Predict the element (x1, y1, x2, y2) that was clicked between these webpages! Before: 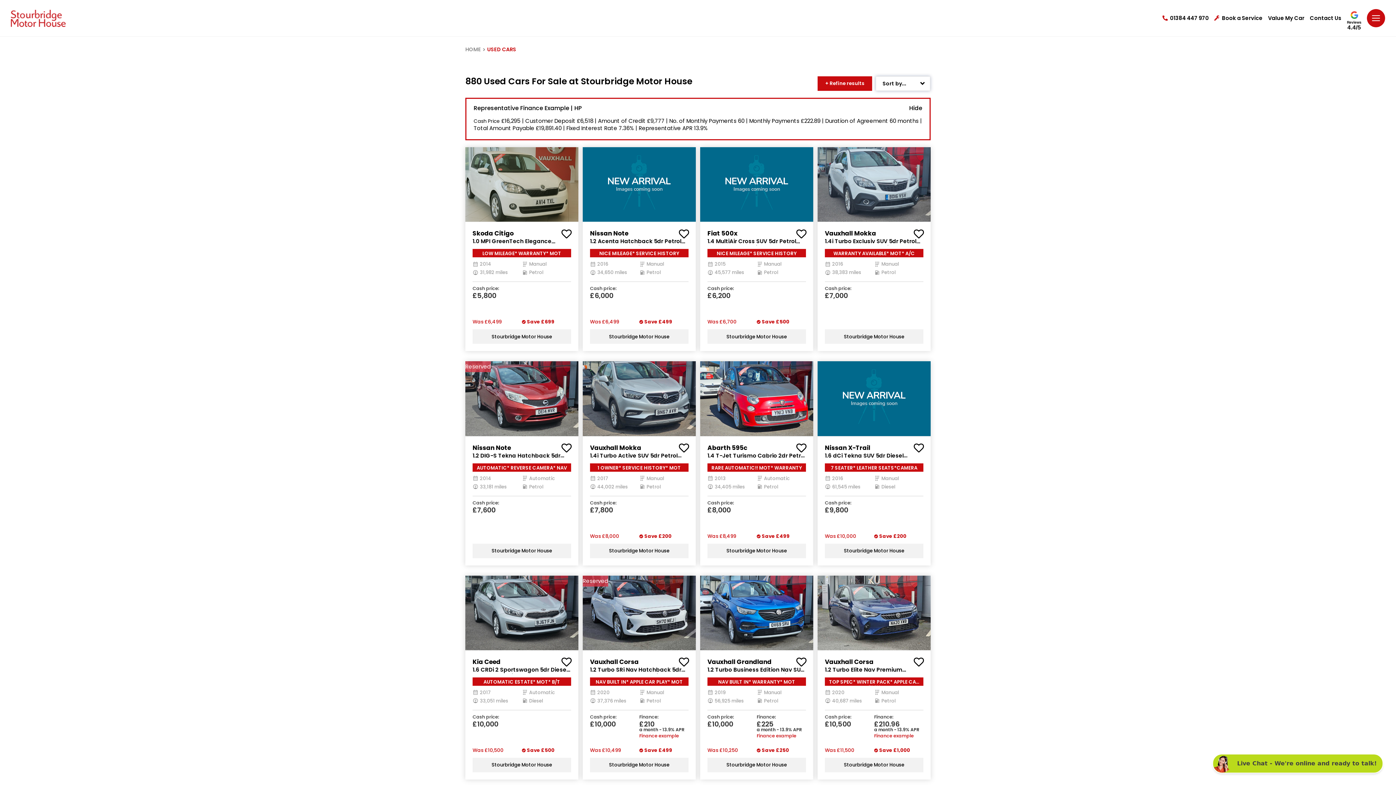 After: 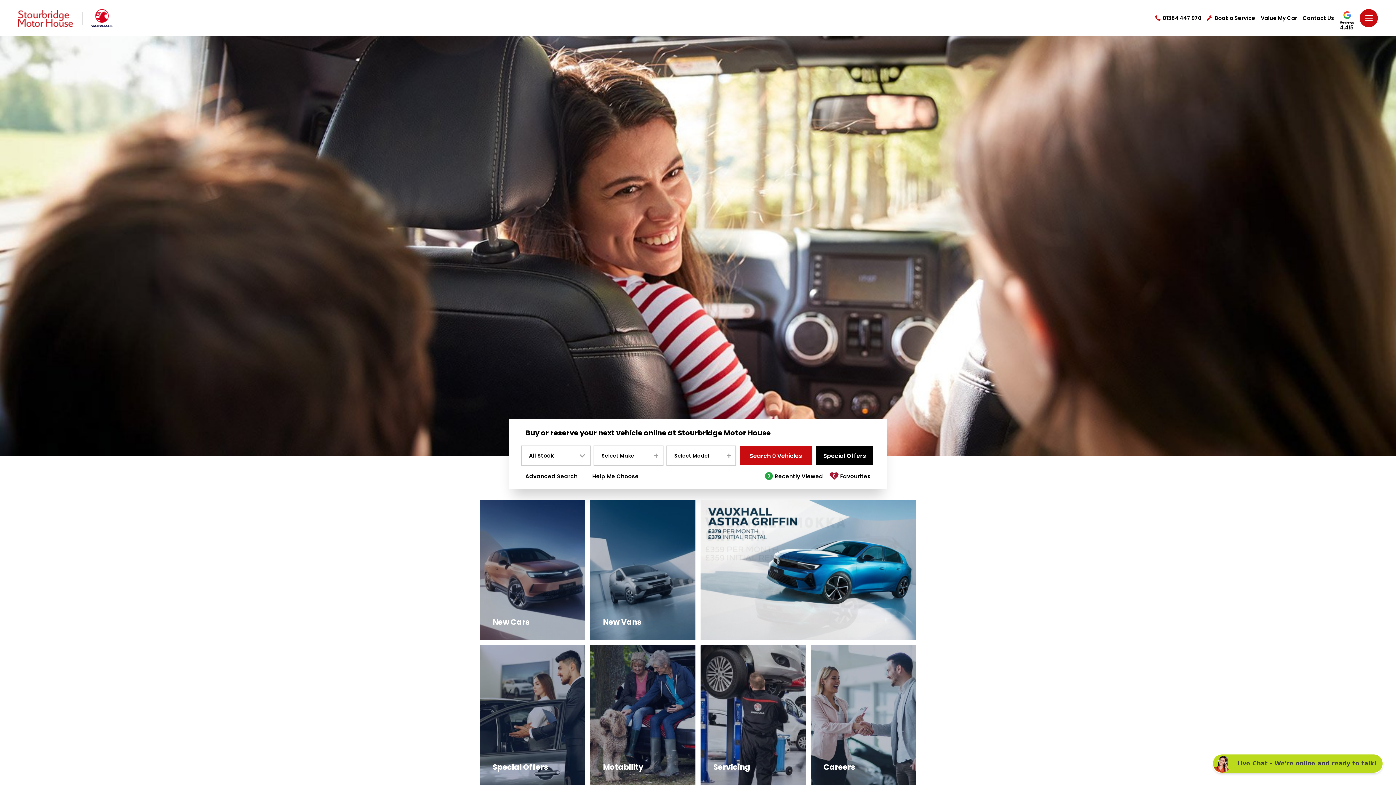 Action: bbox: (10, 9, 65, 26)